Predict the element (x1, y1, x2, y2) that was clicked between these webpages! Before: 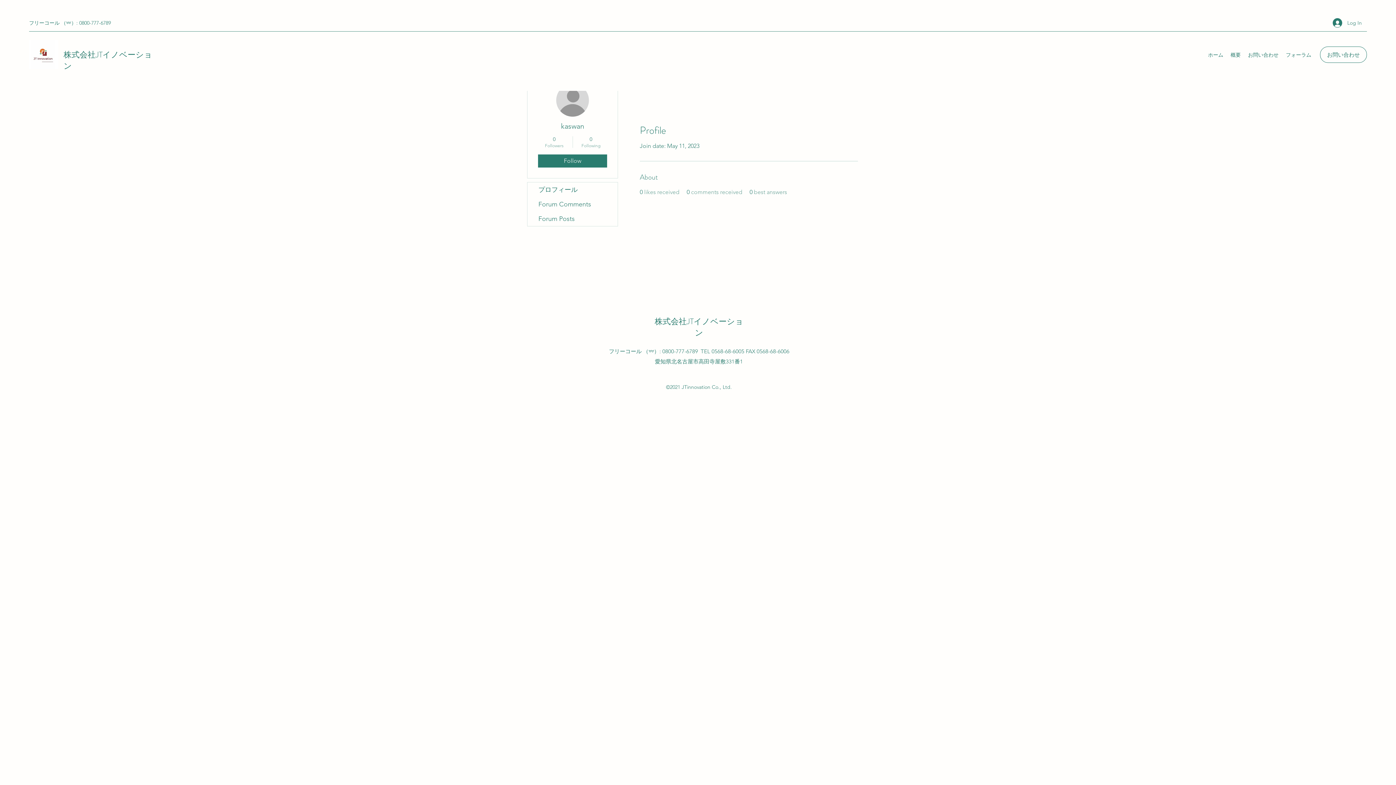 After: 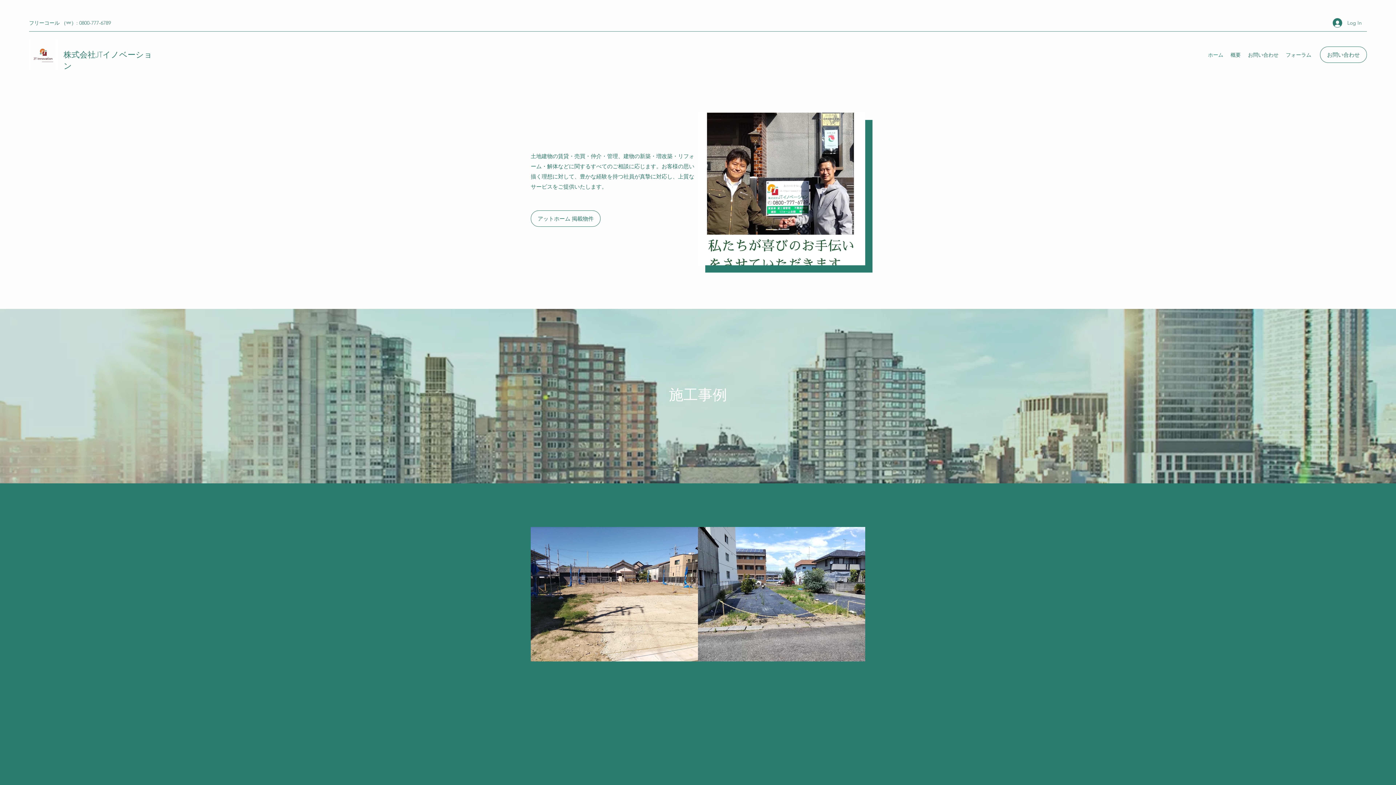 Action: bbox: (29, 40, 58, 69)